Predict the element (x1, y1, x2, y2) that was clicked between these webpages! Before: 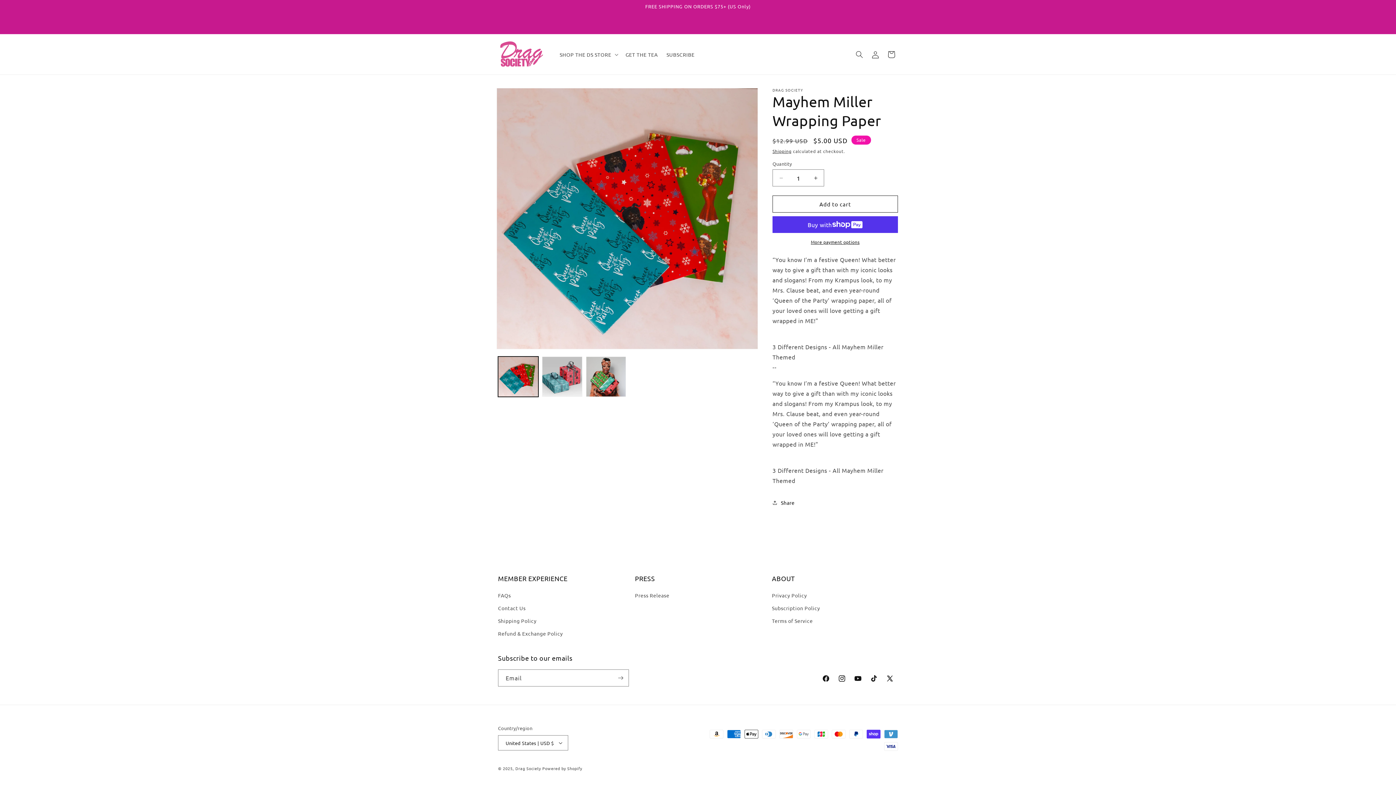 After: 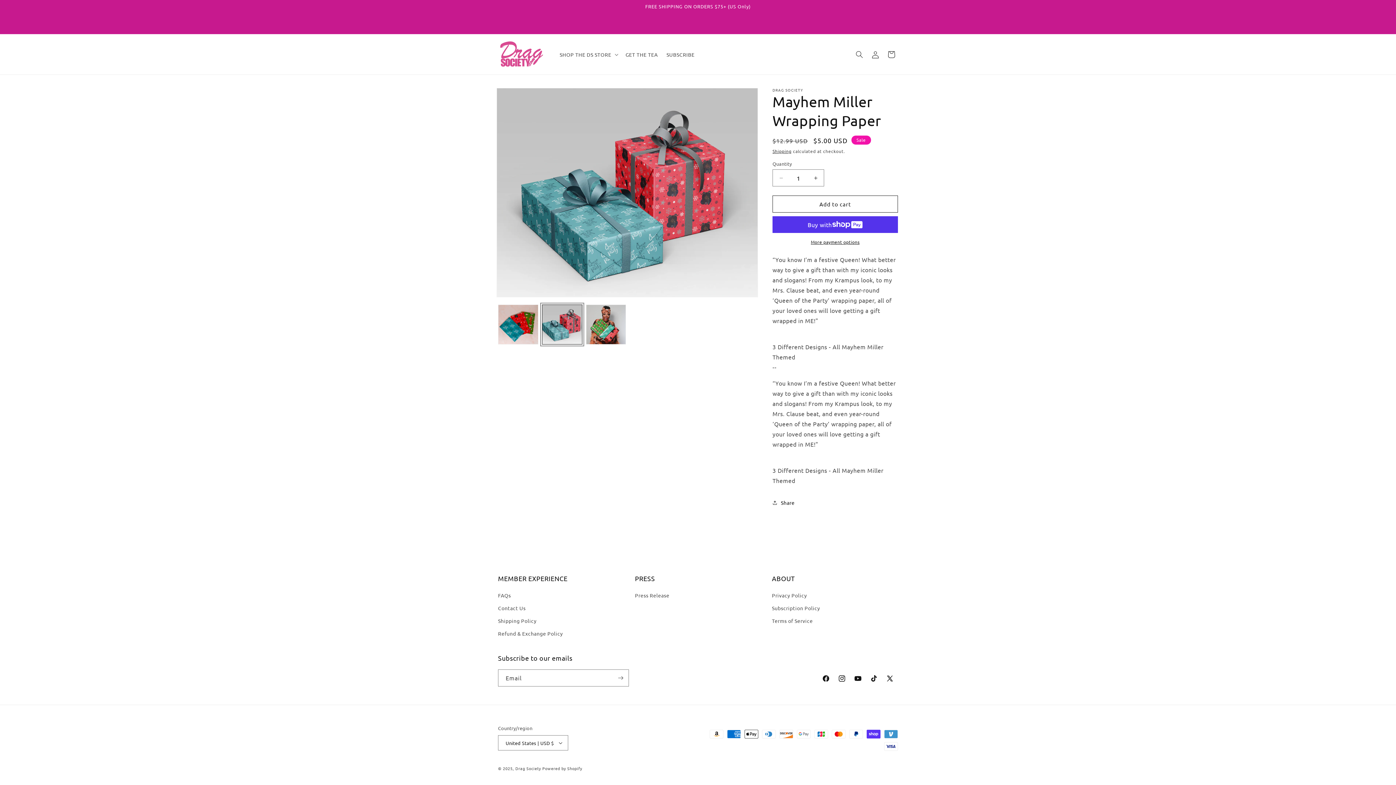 Action: label: Load image 2 in gallery view bbox: (542, 356, 582, 397)